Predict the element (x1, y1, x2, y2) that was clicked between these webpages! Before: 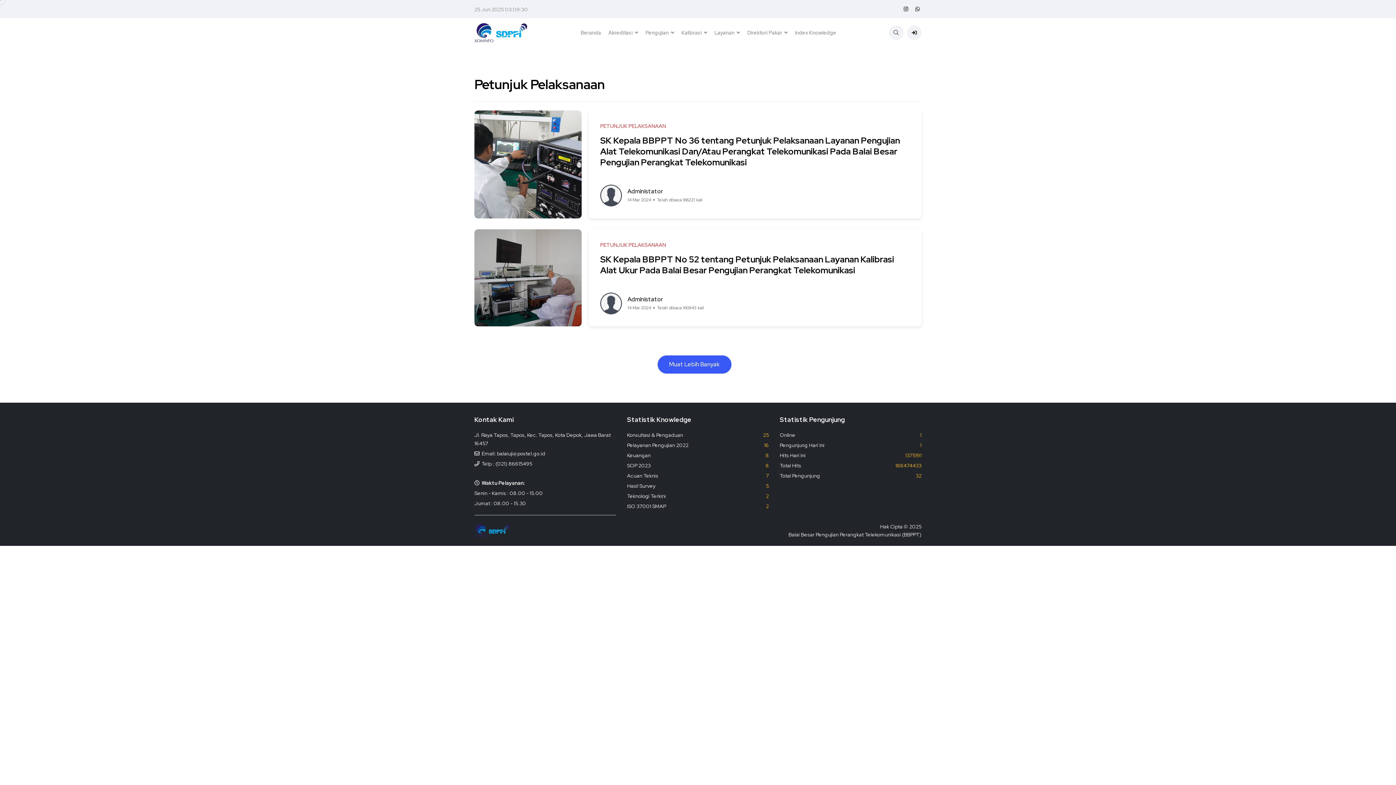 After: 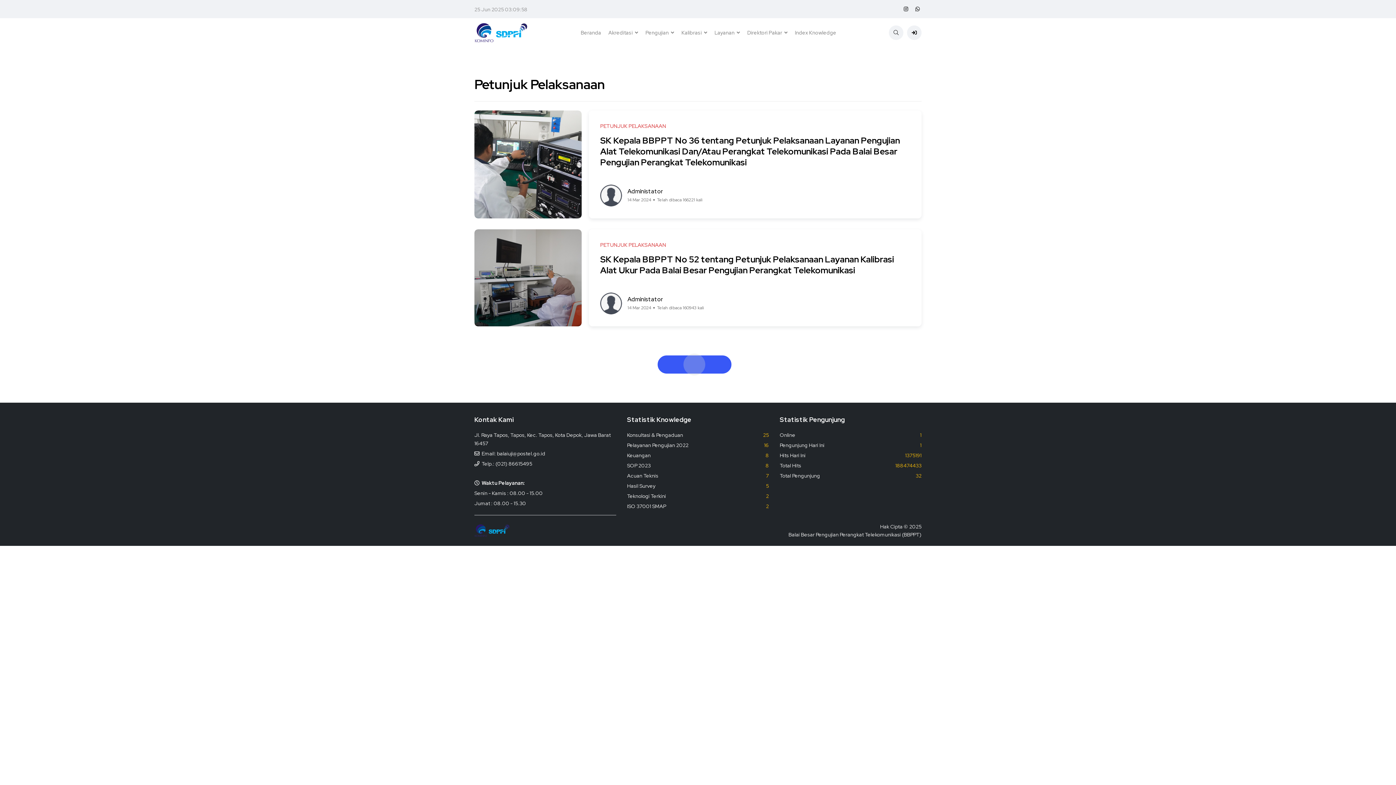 Action: bbox: (657, 355, 731, 373) label: Muat Lebih Banyak